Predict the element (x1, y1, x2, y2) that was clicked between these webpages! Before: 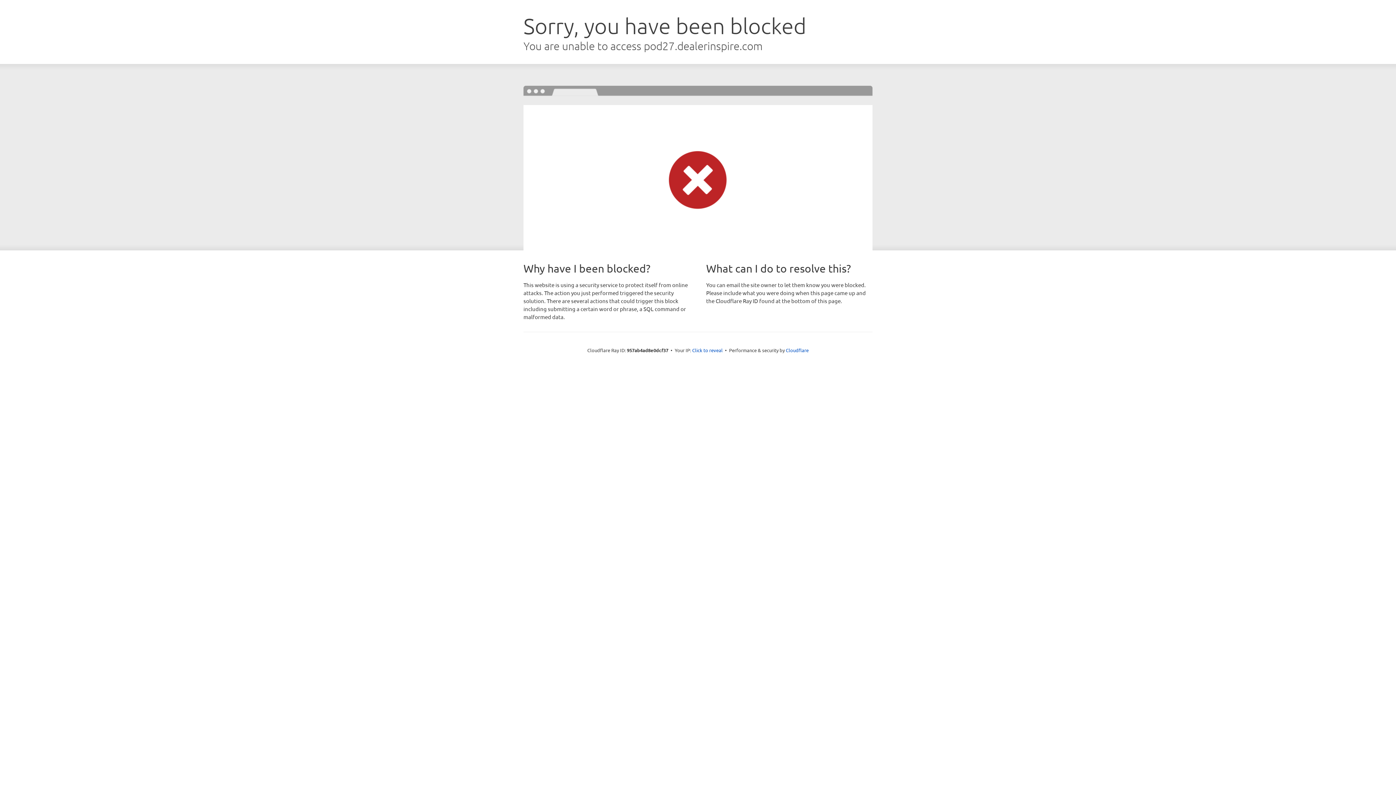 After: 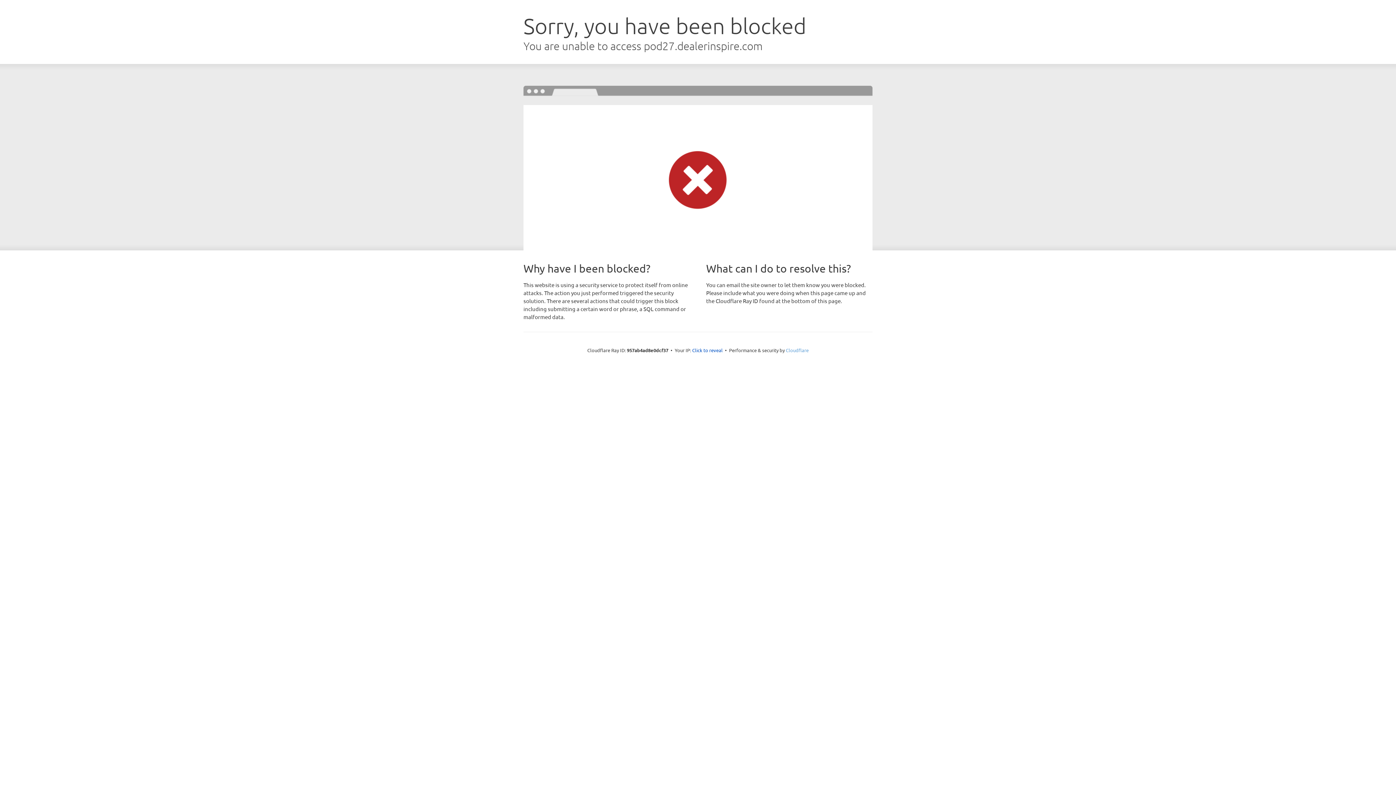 Action: bbox: (786, 347, 808, 353) label: Cloudflare